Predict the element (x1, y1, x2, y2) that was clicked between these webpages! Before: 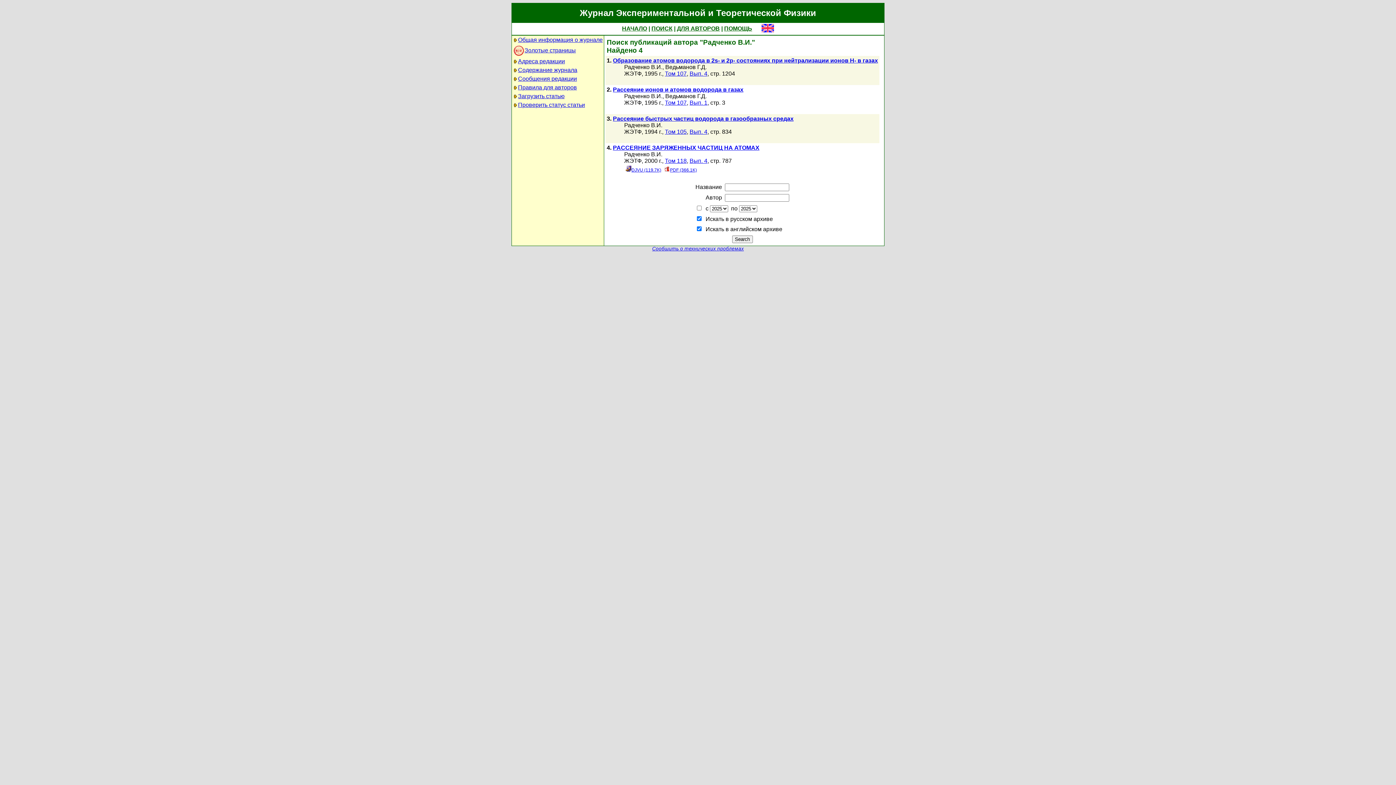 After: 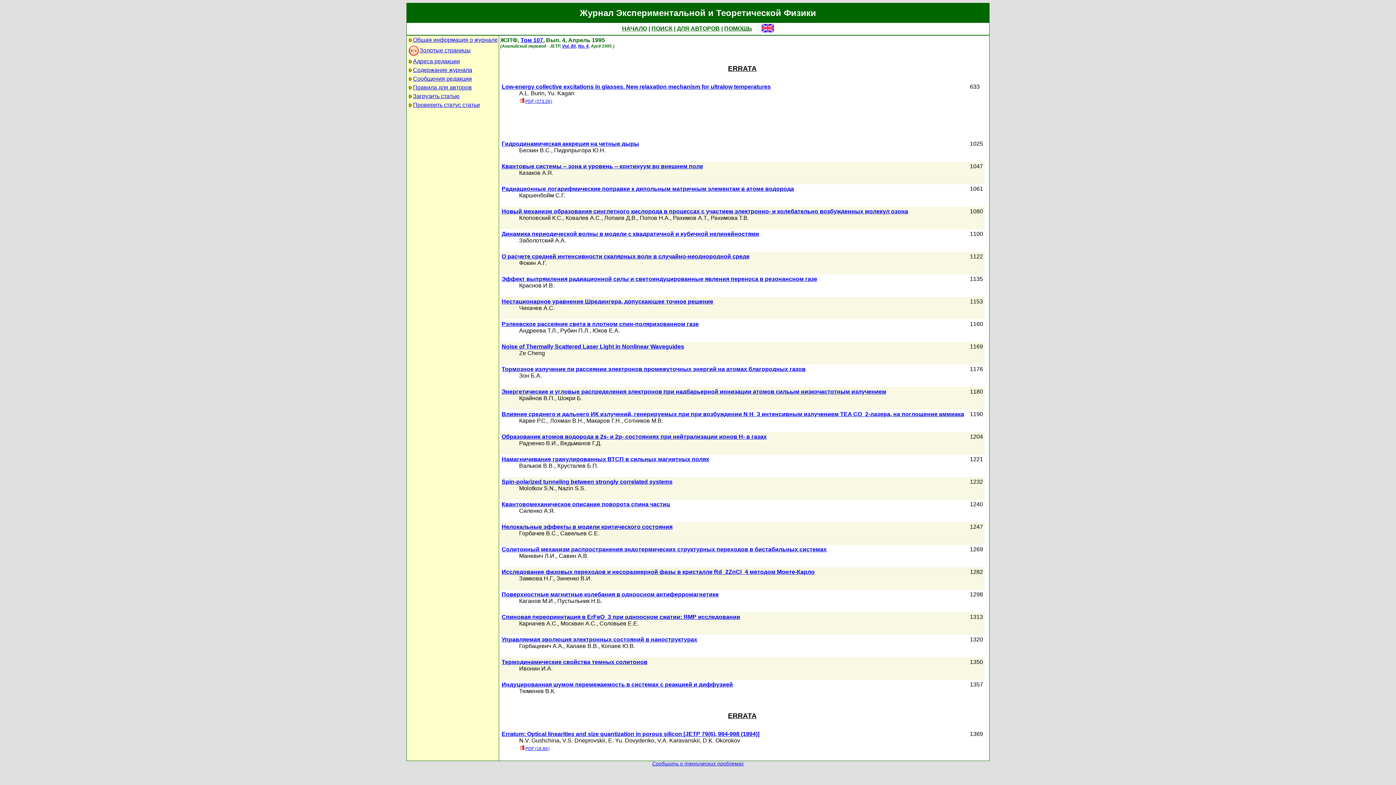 Action: label: Вып. 4 bbox: (689, 70, 707, 76)